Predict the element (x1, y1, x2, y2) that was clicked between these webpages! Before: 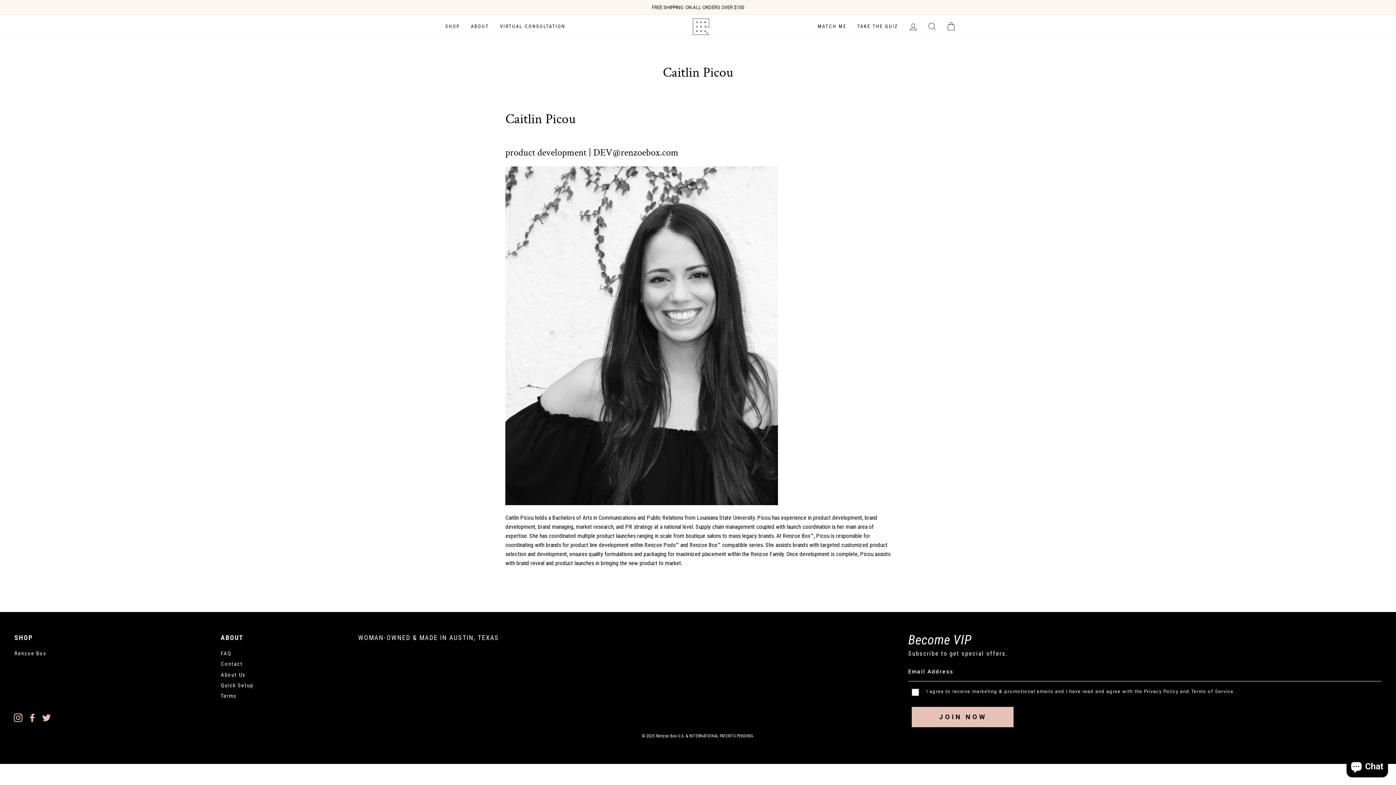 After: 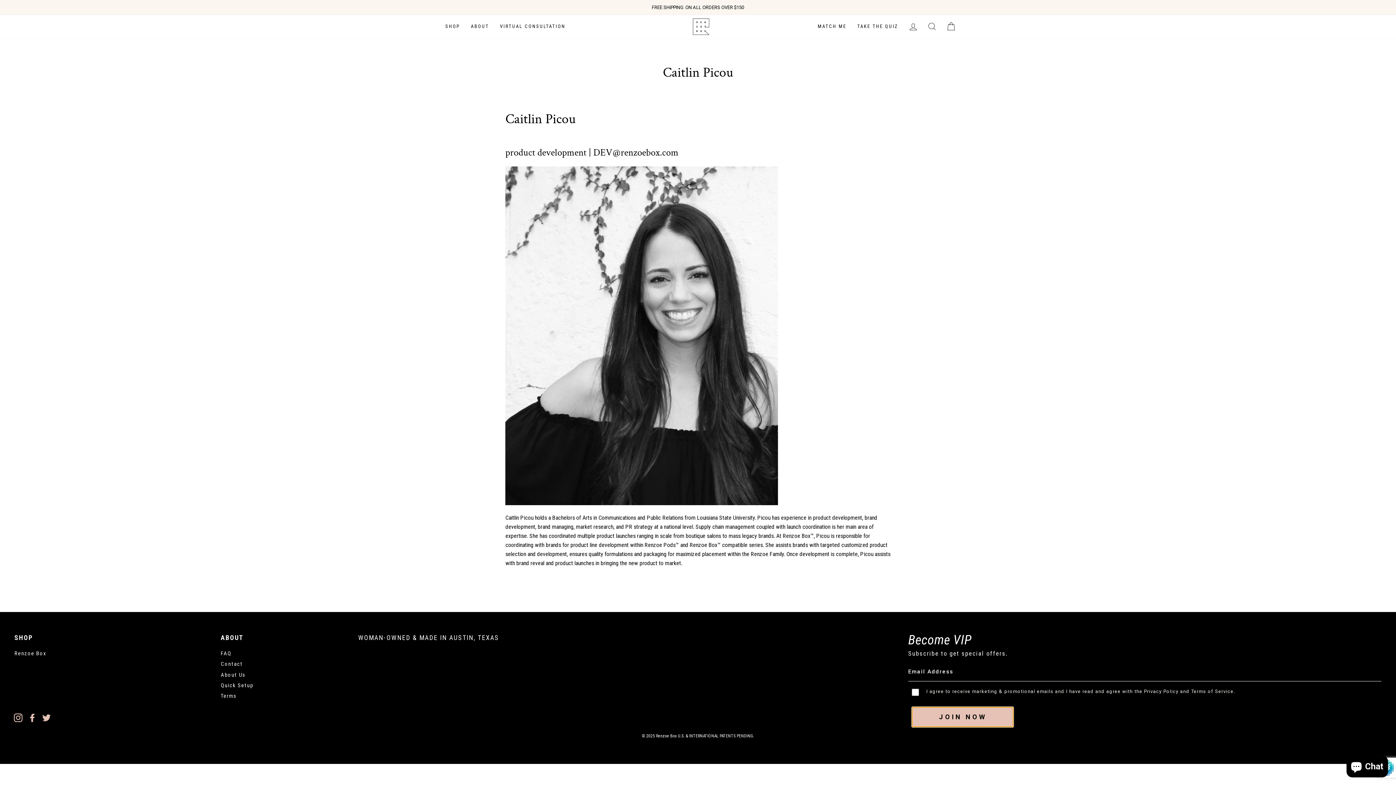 Action: bbox: (912, 707, 1013, 727) label: Subscribe